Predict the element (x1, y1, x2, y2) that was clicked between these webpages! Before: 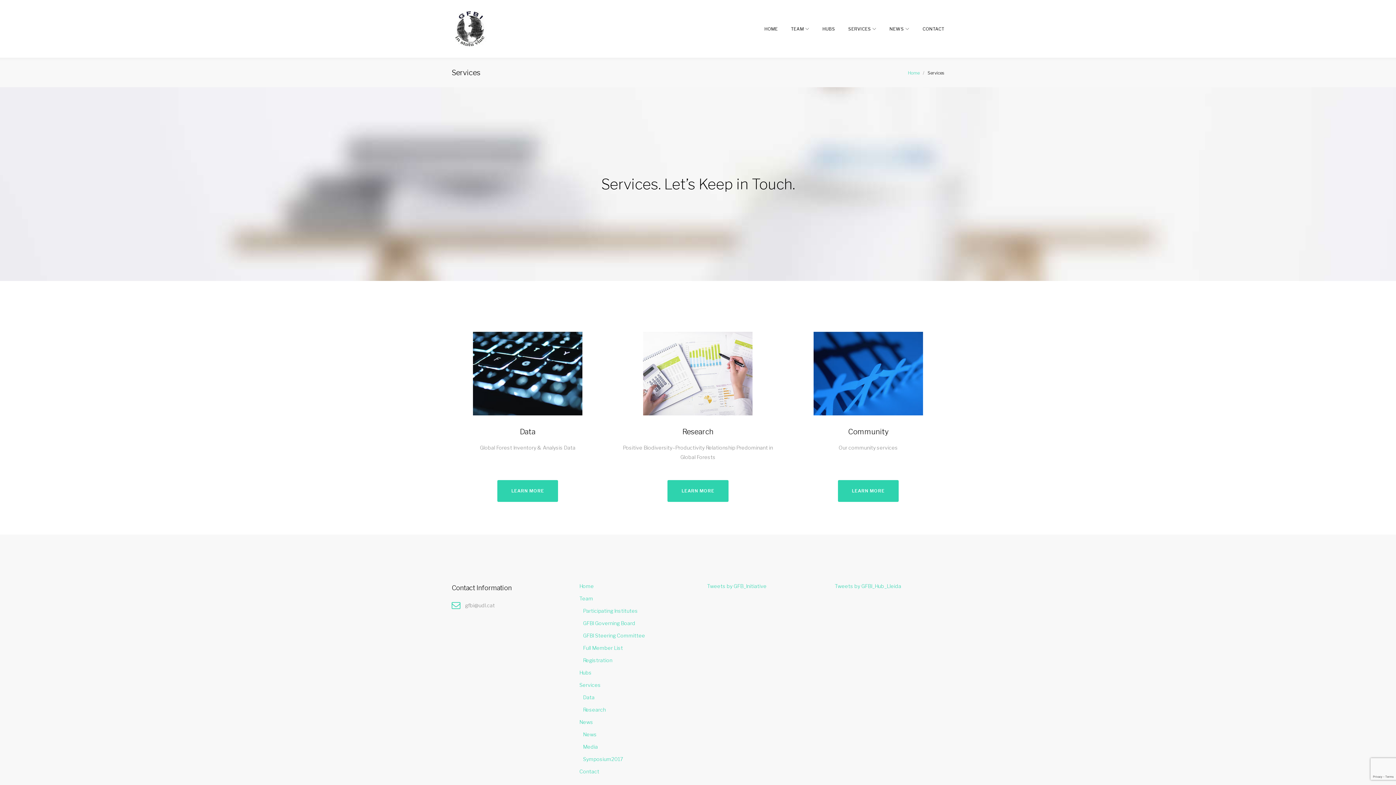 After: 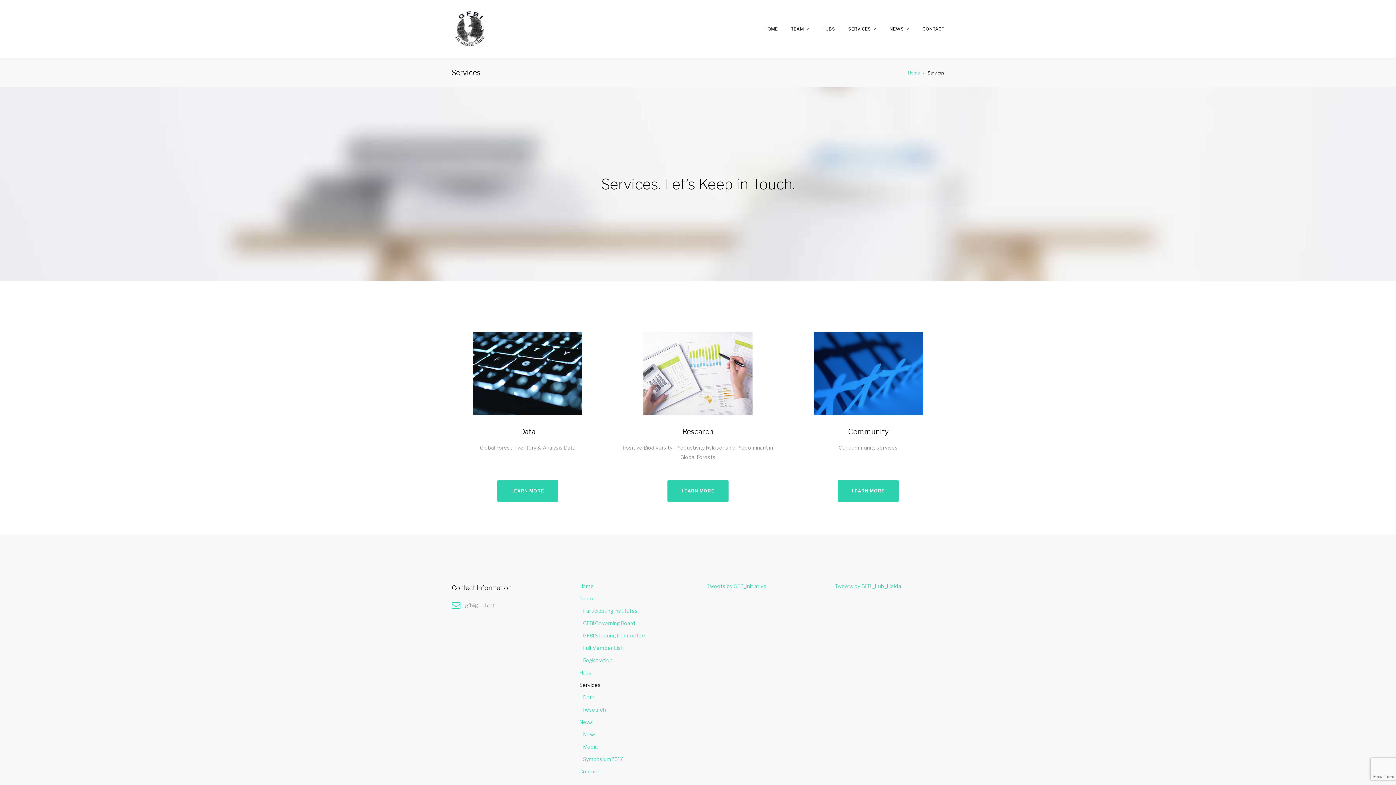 Action: bbox: (579, 682, 601, 688) label: Services